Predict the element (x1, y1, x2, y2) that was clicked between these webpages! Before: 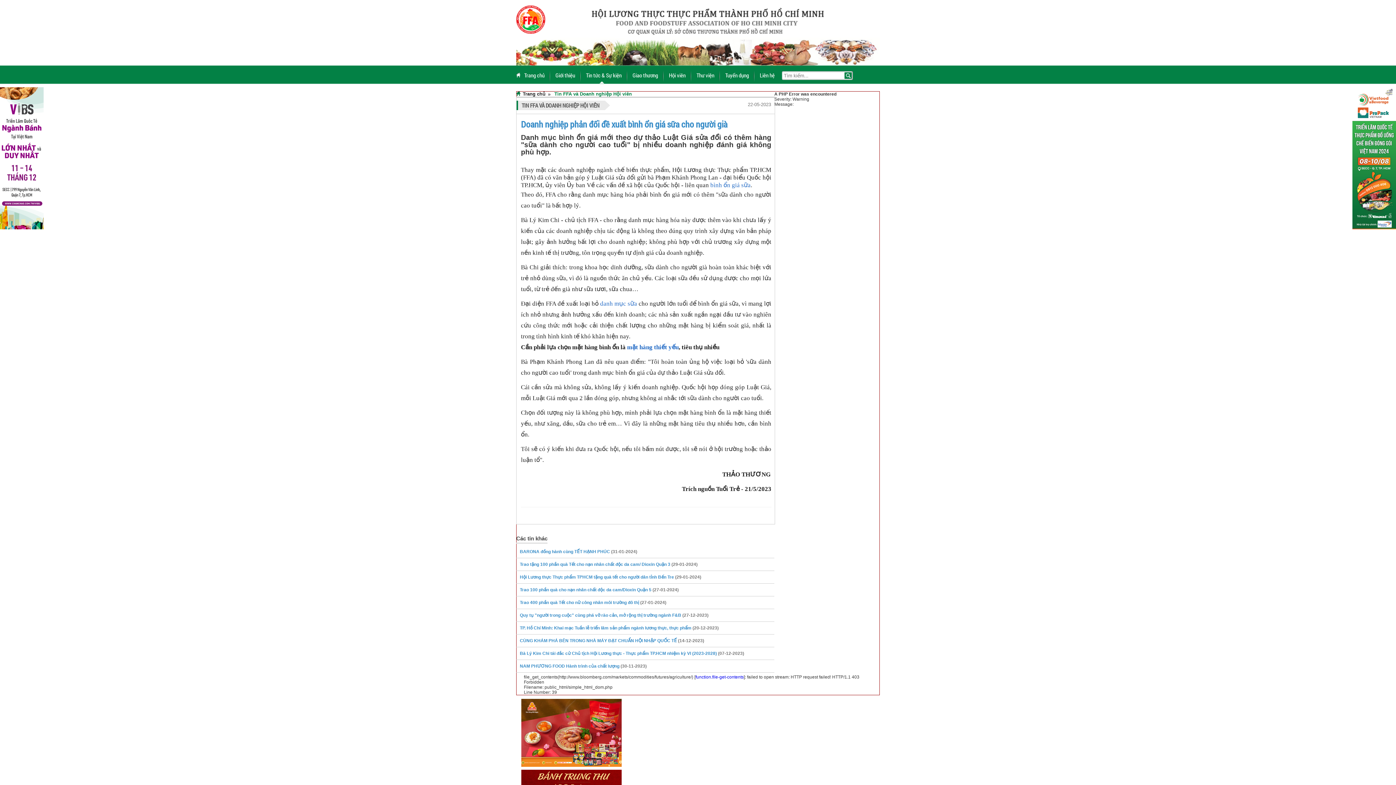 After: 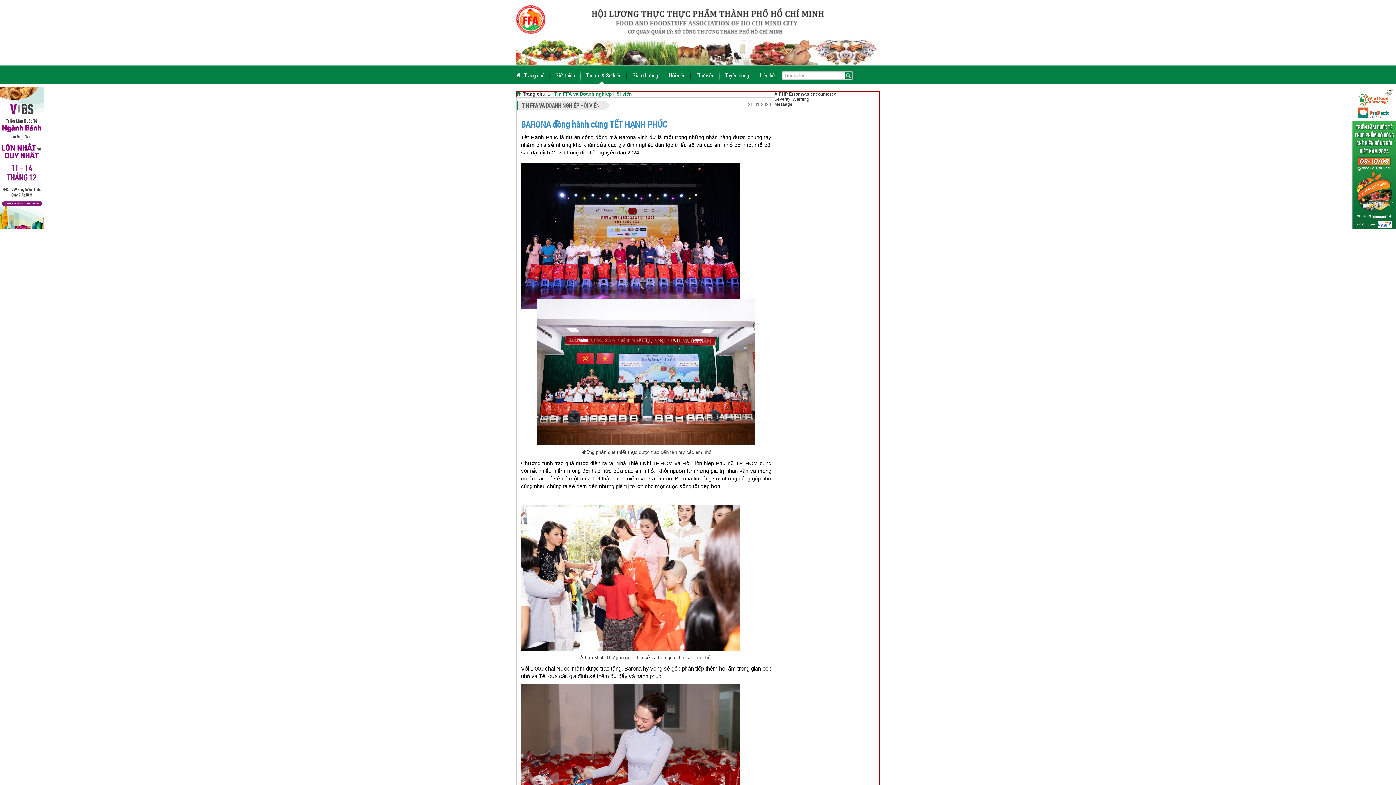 Action: bbox: (516, 549, 637, 554) label: BARONA đồng hành cùng TẾT HẠNH PHÚC (31-01-2024)